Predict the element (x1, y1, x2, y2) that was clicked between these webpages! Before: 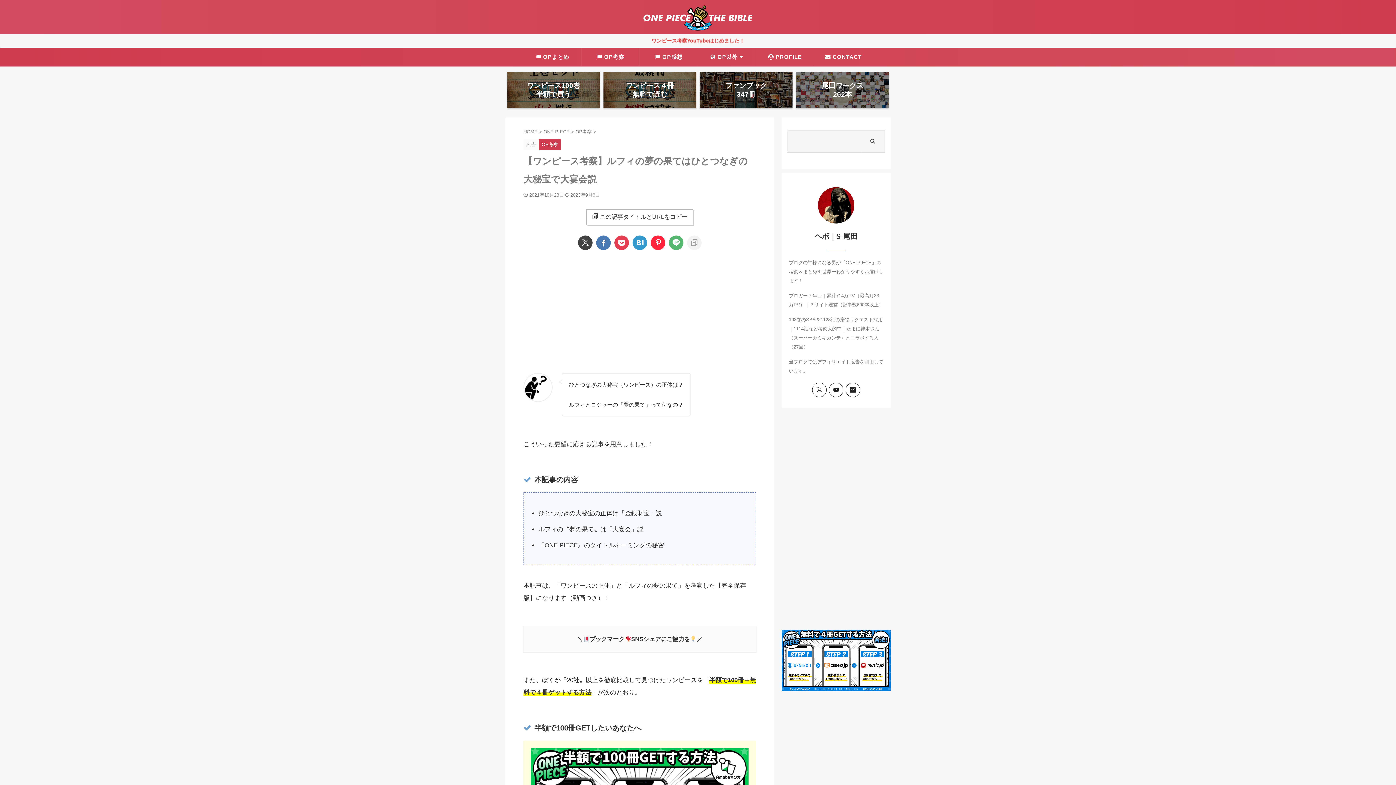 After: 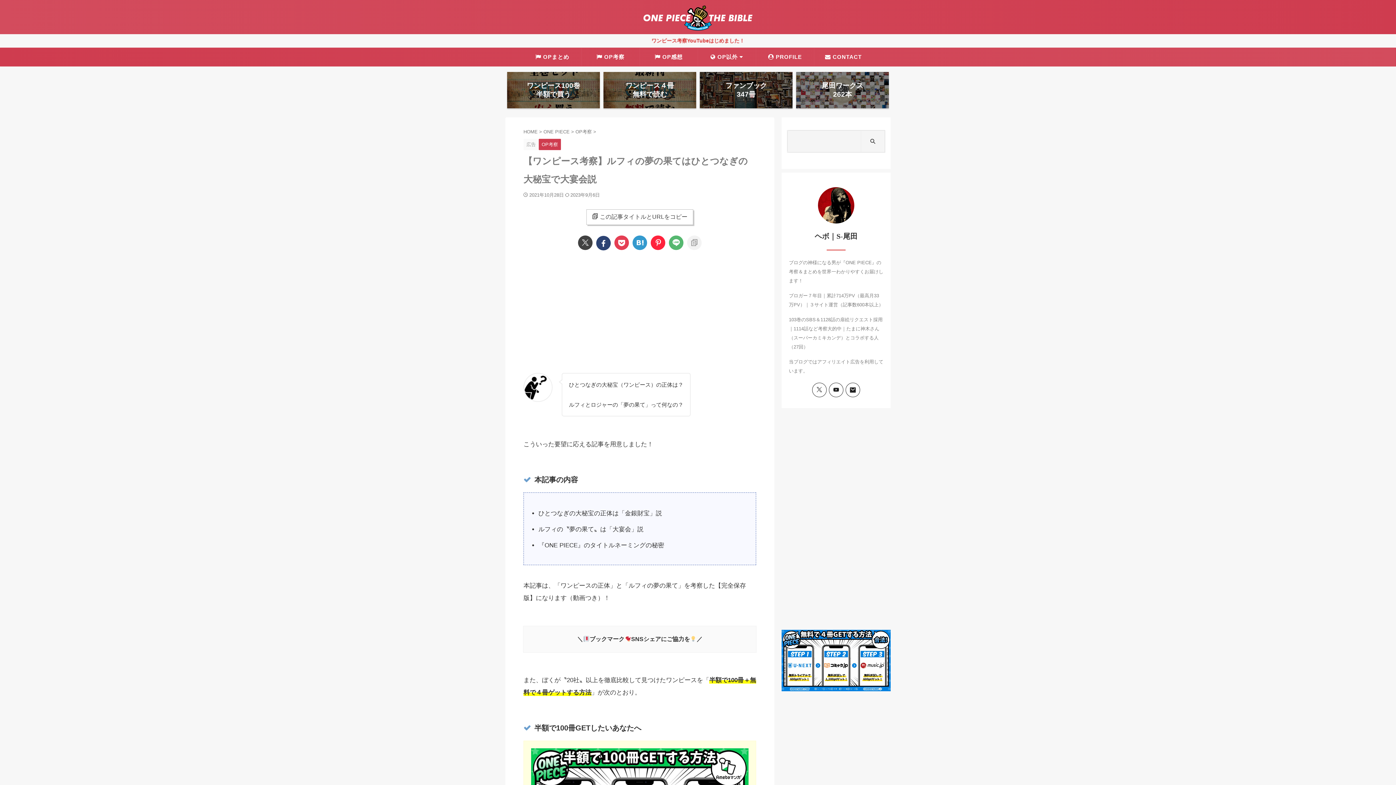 Action: bbox: (596, 235, 610, 250)